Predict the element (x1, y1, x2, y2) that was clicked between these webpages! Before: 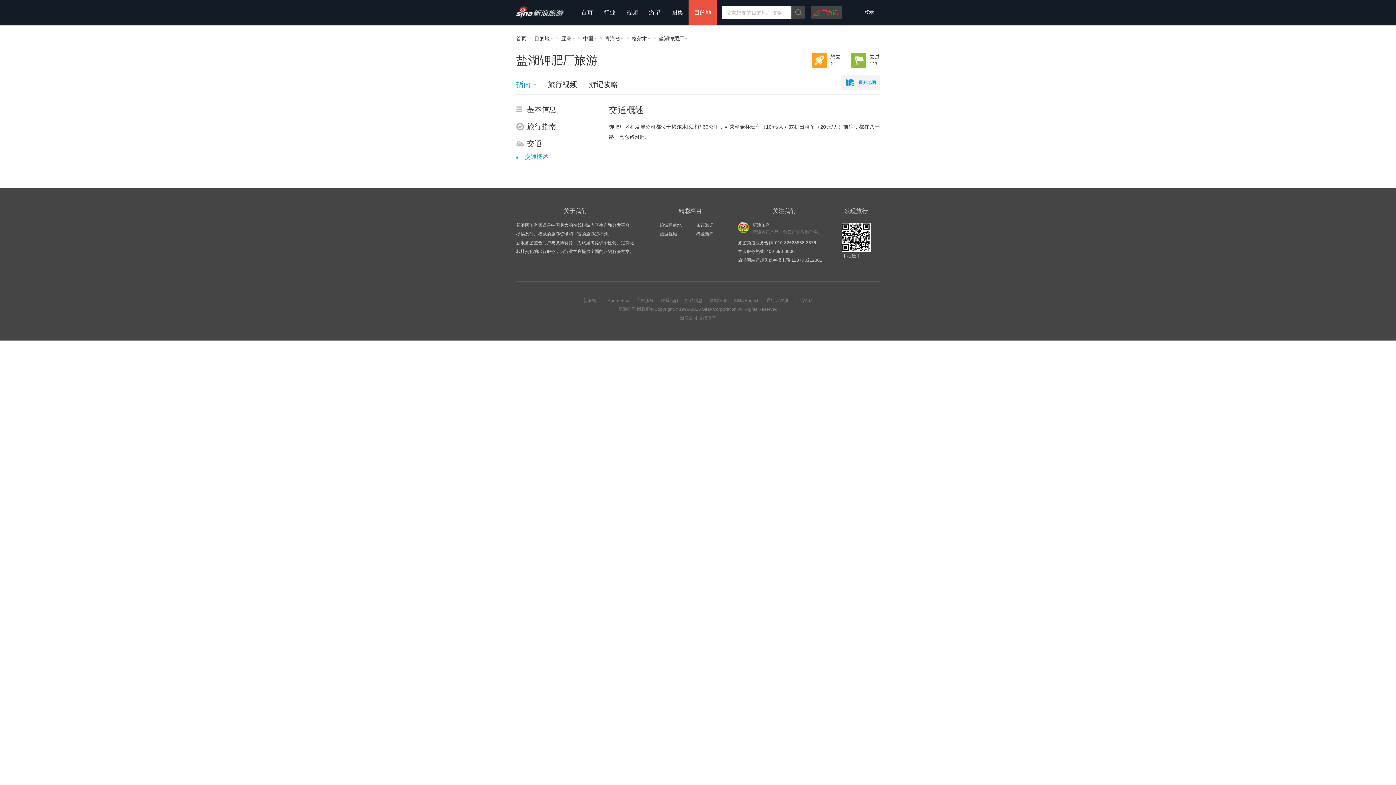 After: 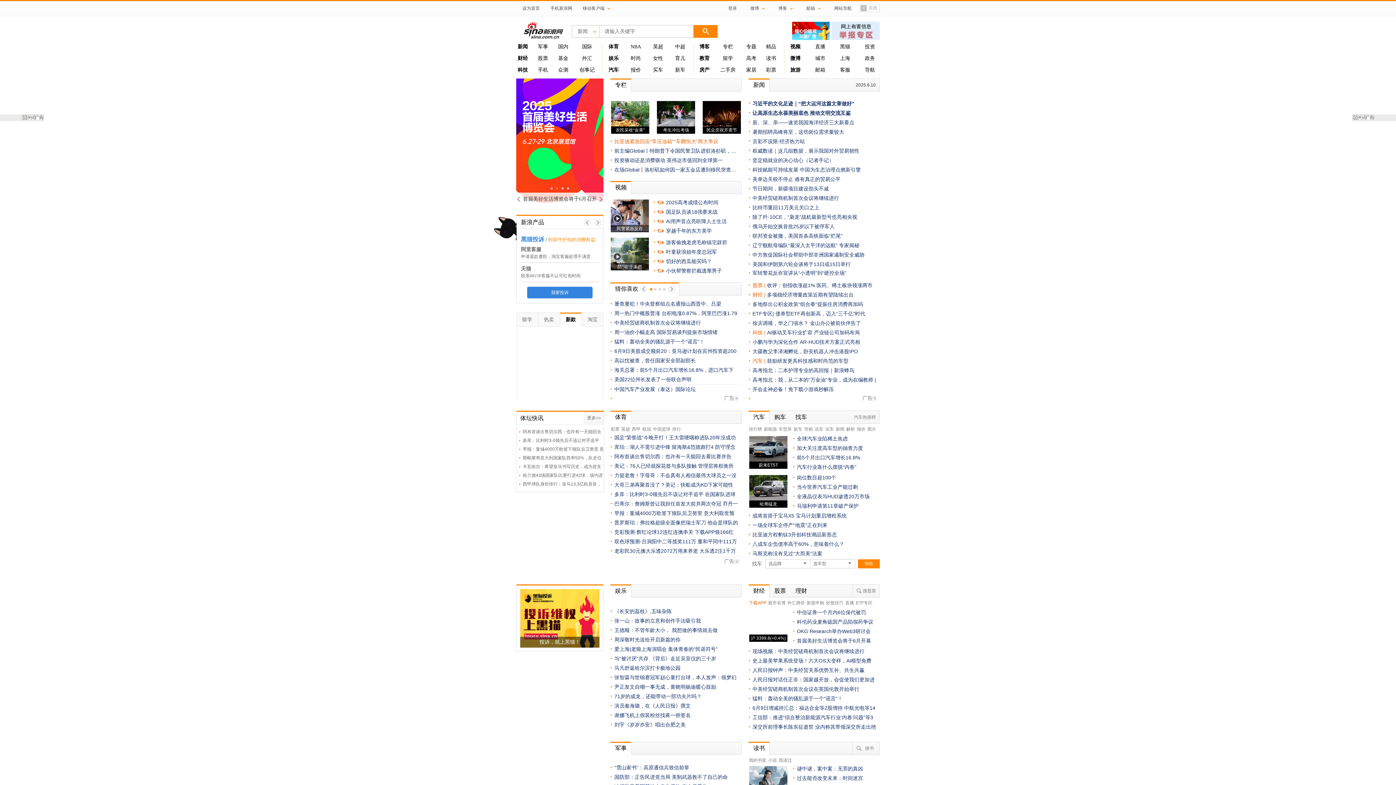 Action: bbox: (583, 298, 600, 303) label: 新浪简介